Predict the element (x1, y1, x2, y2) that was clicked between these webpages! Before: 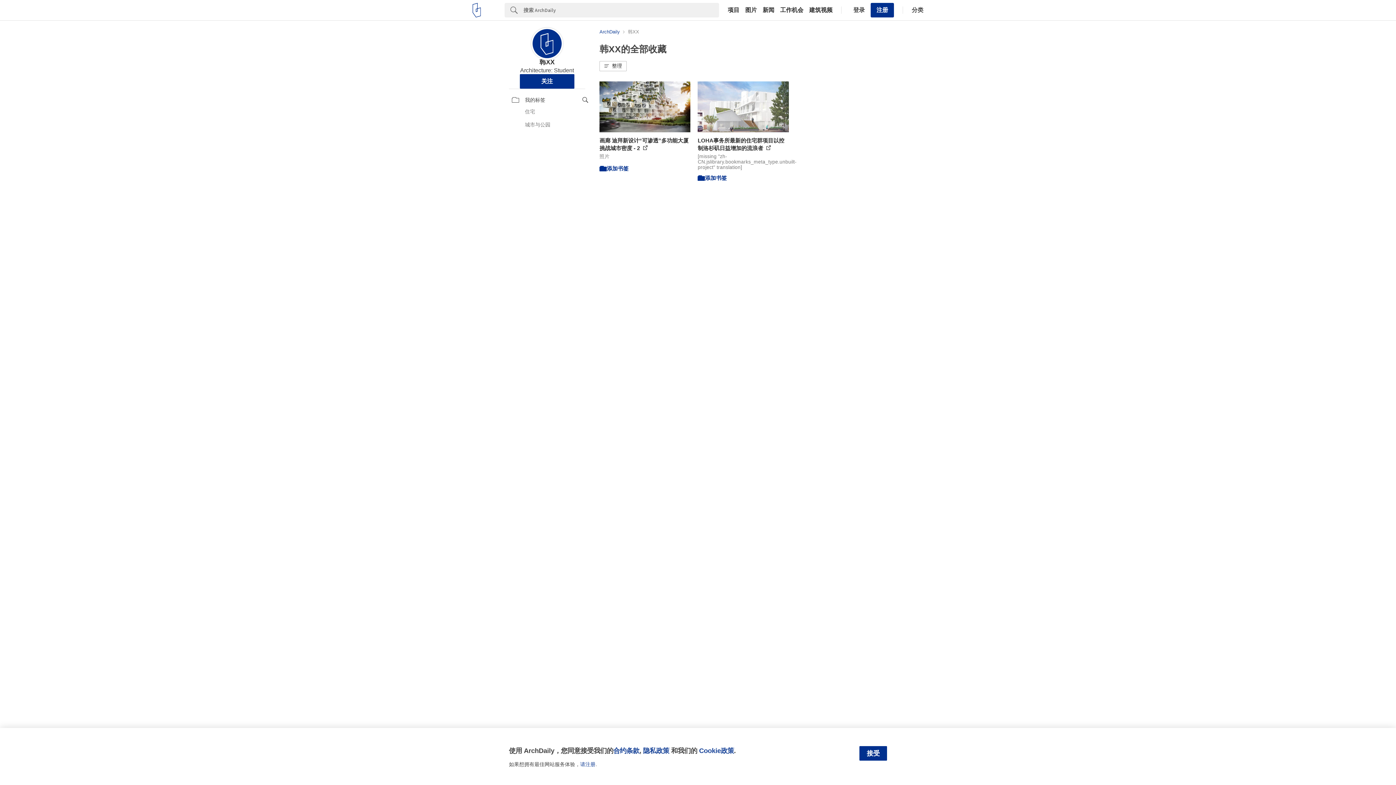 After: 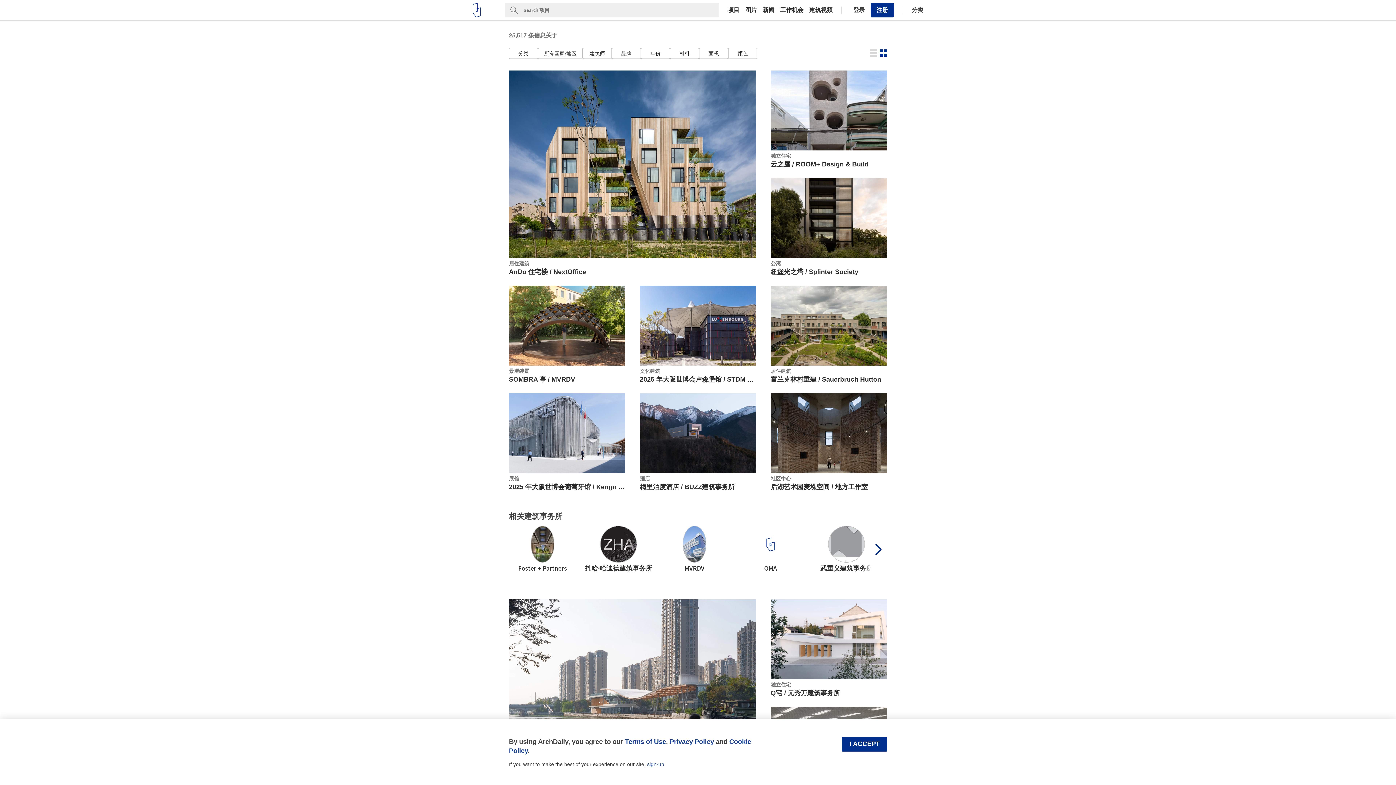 Action: label: 项目 bbox: (725, 7, 742, 13)